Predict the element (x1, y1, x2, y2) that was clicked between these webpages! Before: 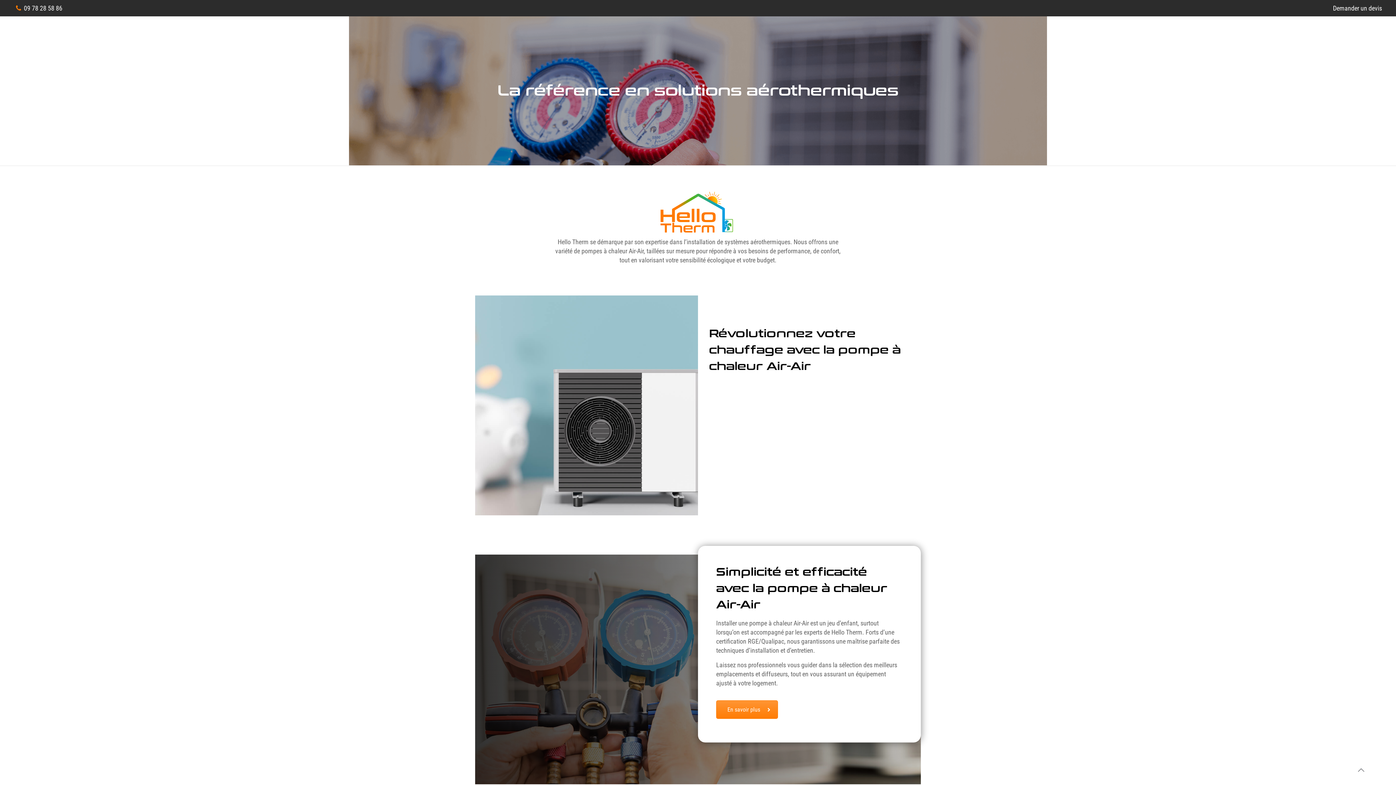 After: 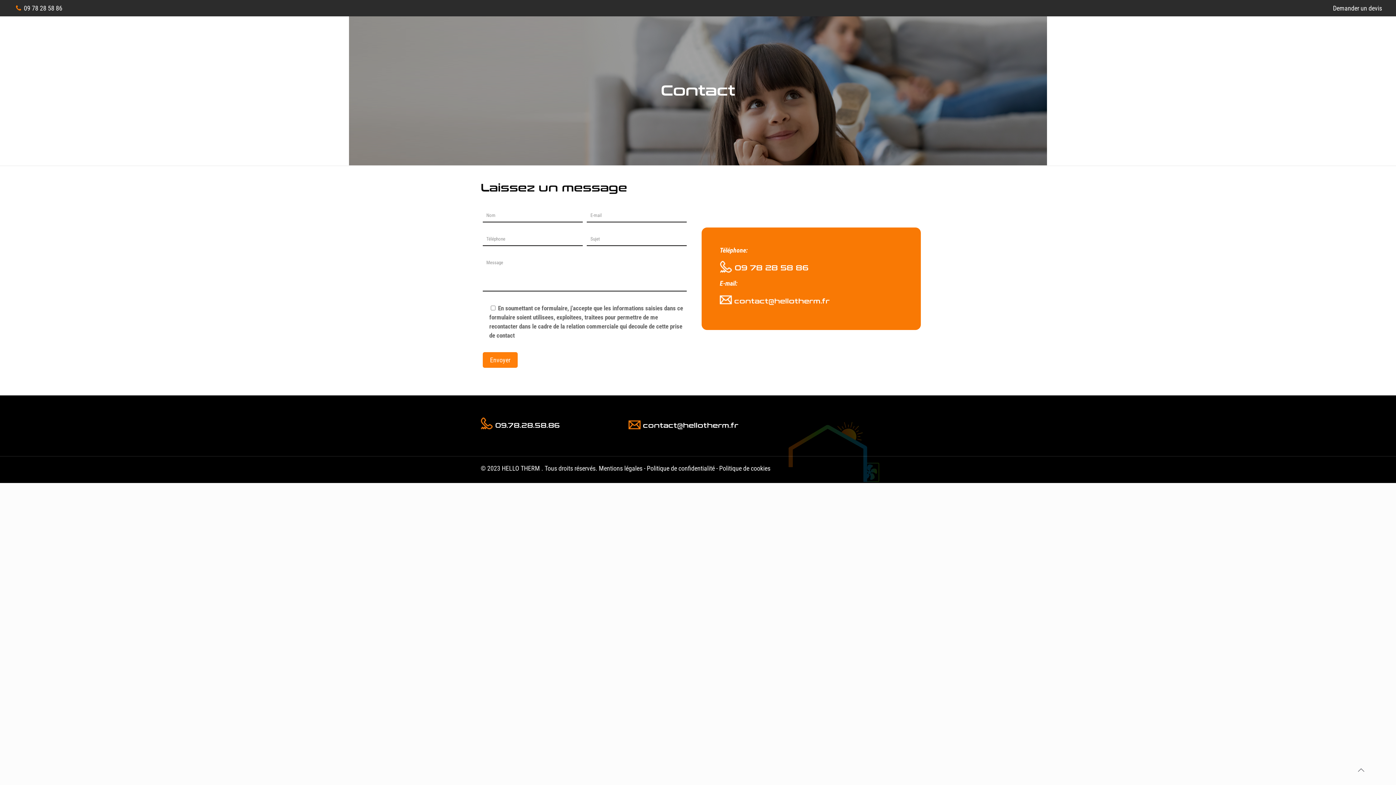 Action: label: Demander un devis bbox: (1333, 4, 1382, 12)